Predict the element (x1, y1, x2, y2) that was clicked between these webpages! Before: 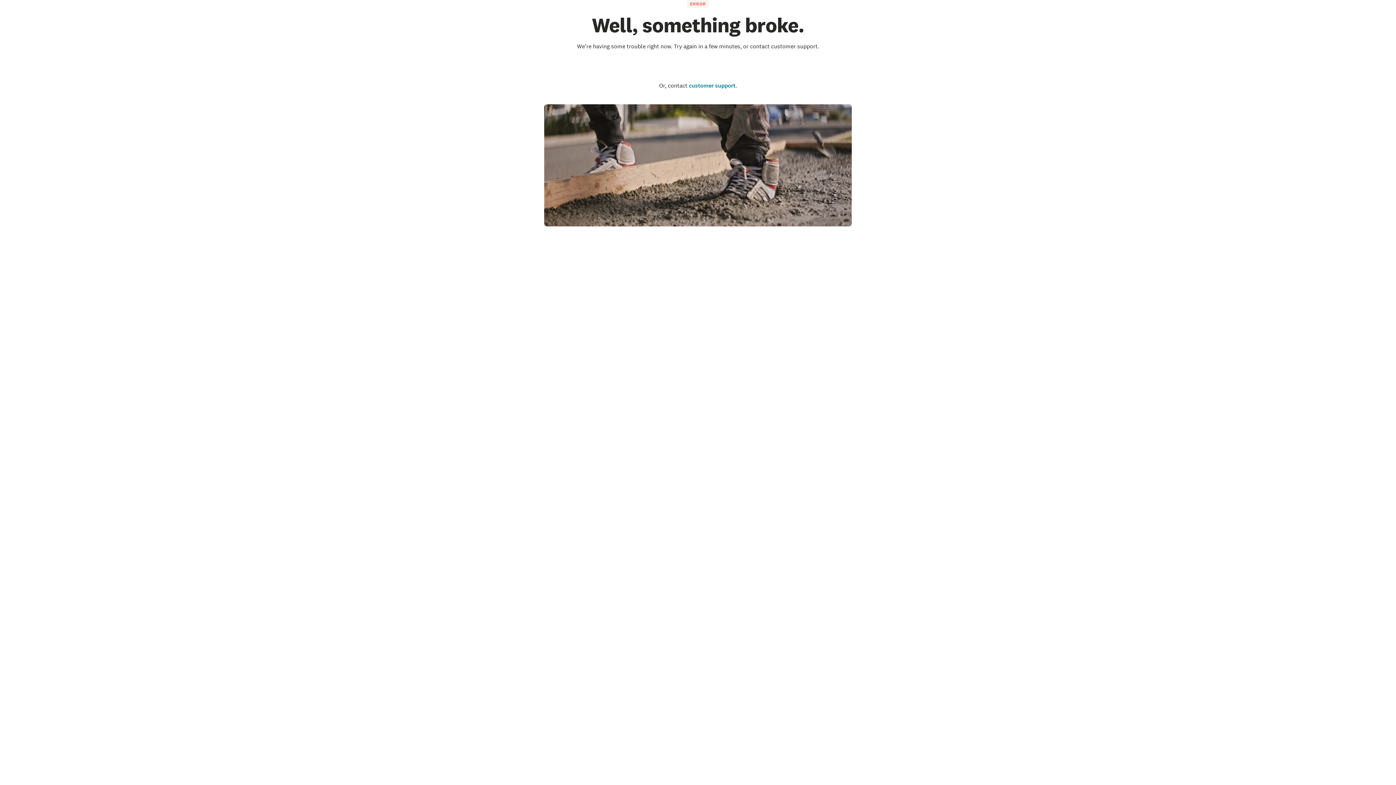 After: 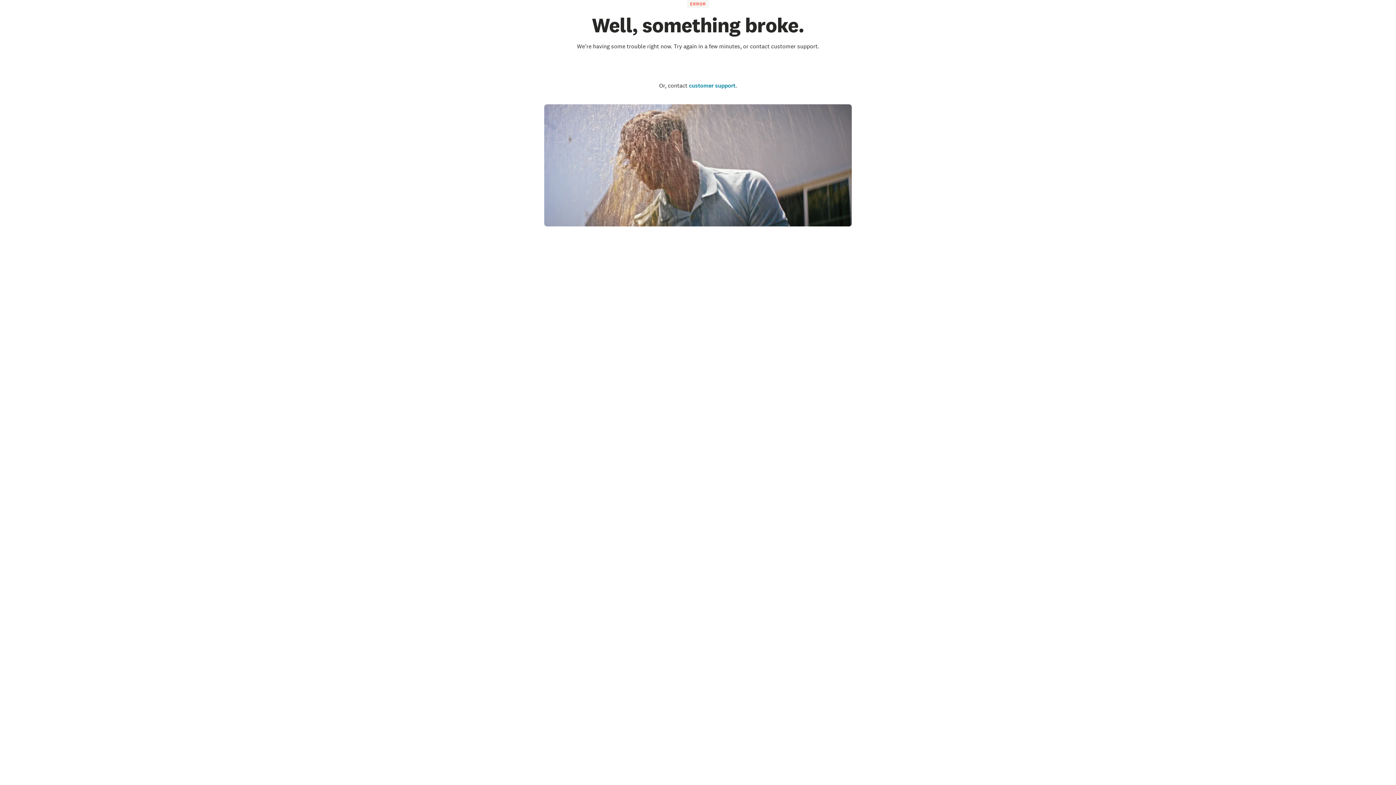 Action: bbox: (671, 63, 724, 71) label: Go to the homepage